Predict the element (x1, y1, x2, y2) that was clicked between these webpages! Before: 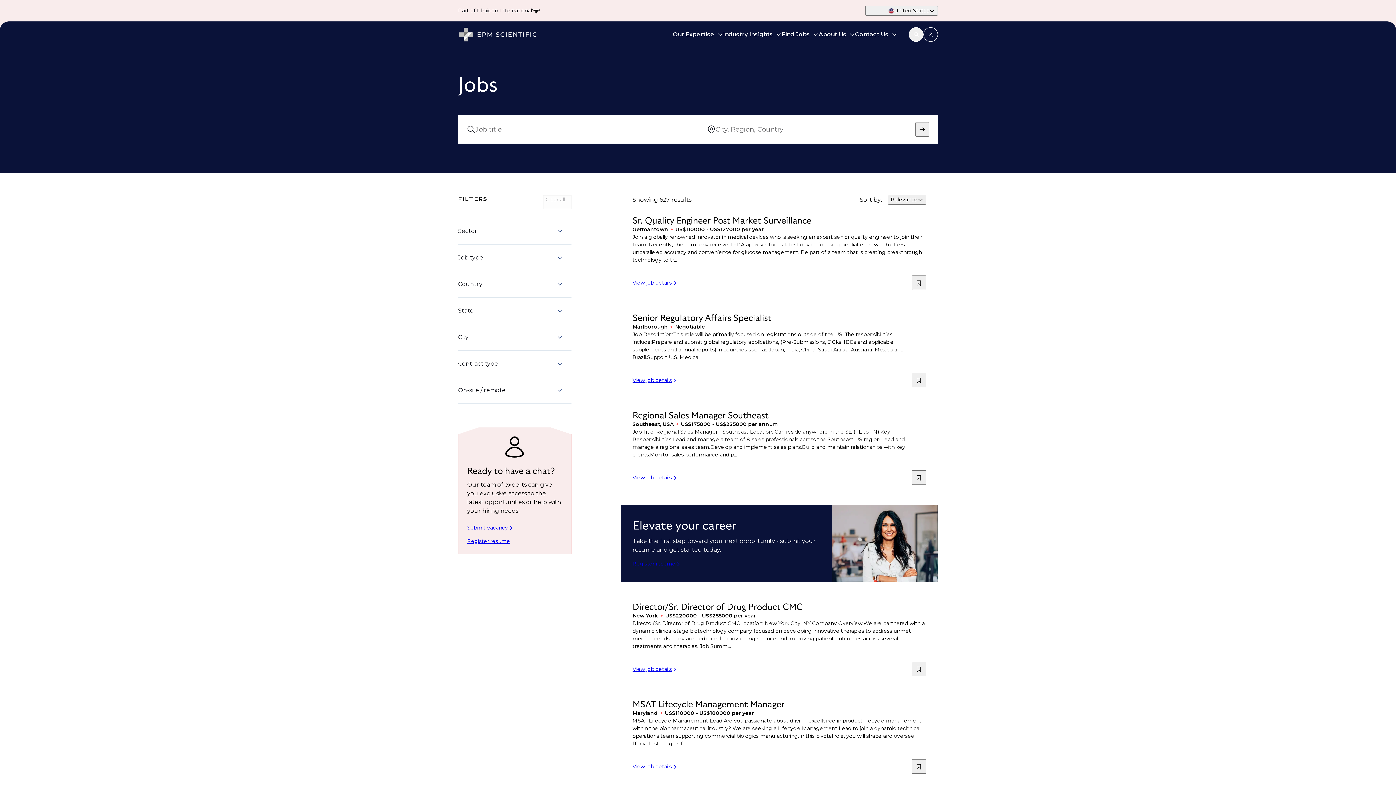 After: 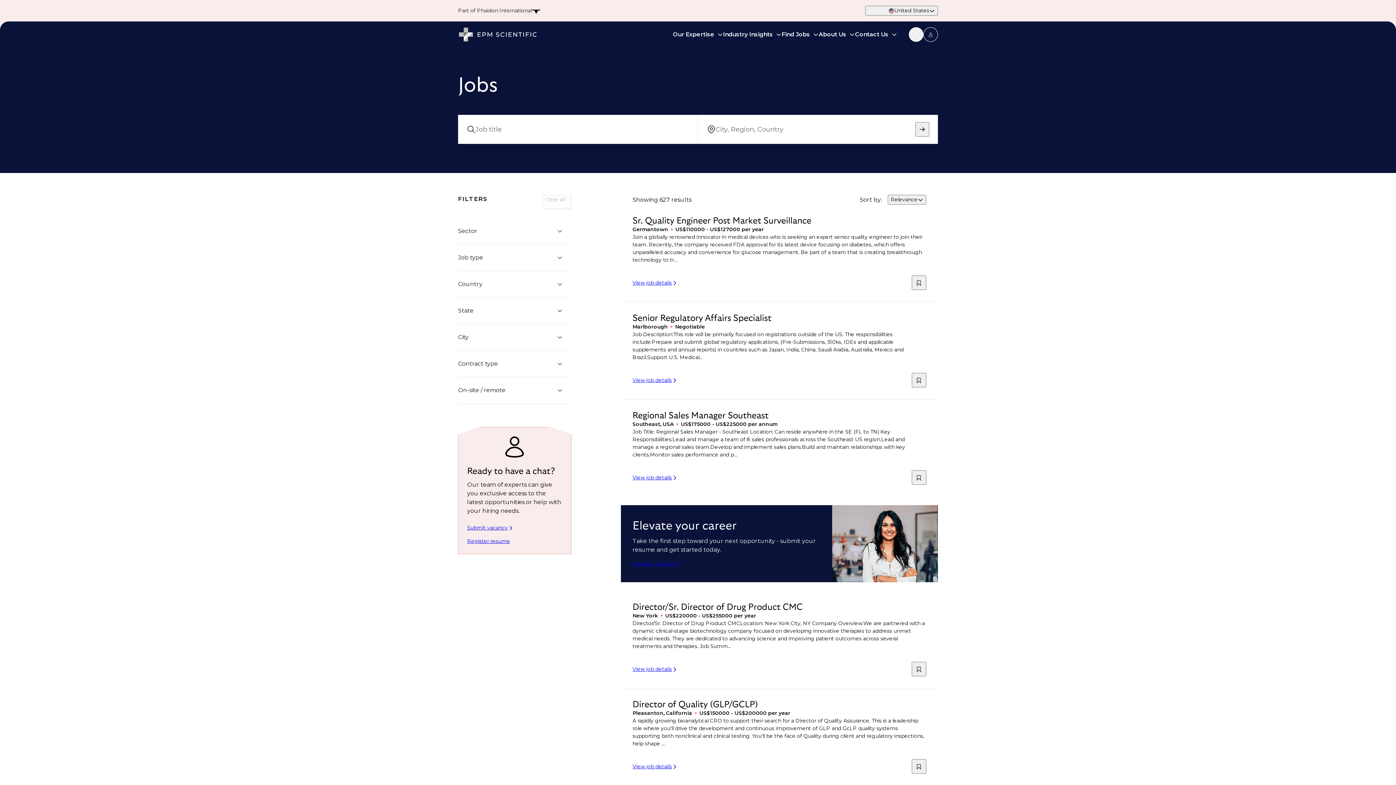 Action: bbox: (915, 122, 929, 136)